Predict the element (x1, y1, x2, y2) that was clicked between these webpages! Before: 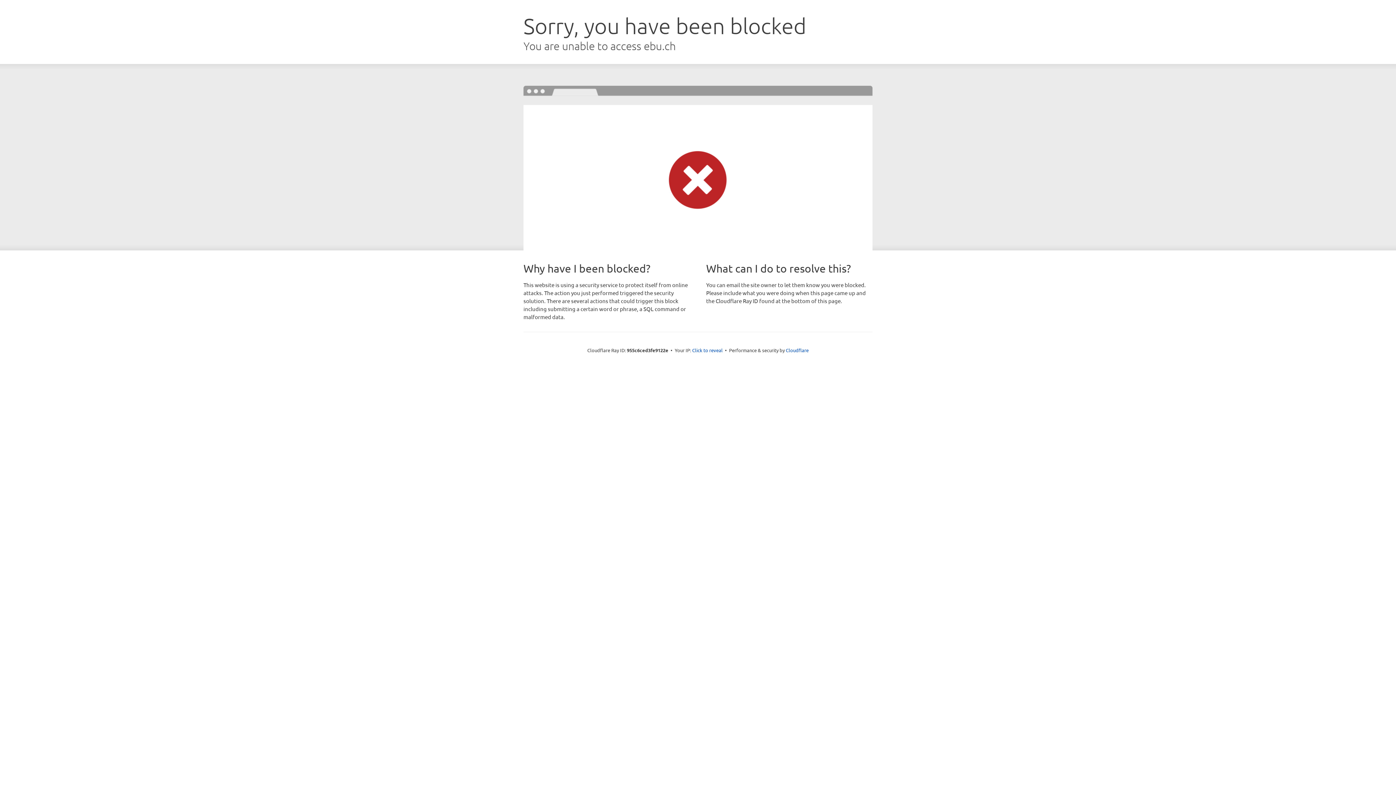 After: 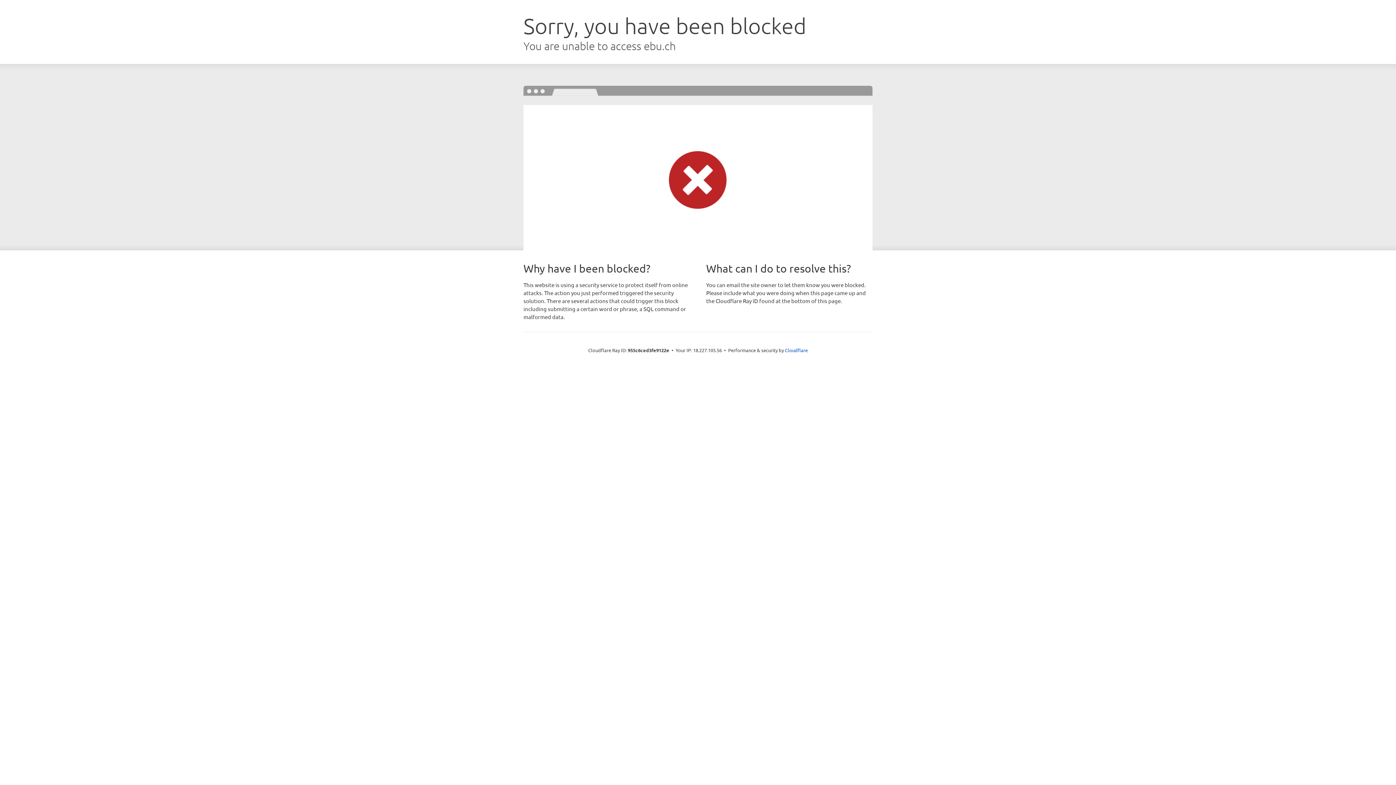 Action: bbox: (692, 346, 722, 353) label: Click to reveal